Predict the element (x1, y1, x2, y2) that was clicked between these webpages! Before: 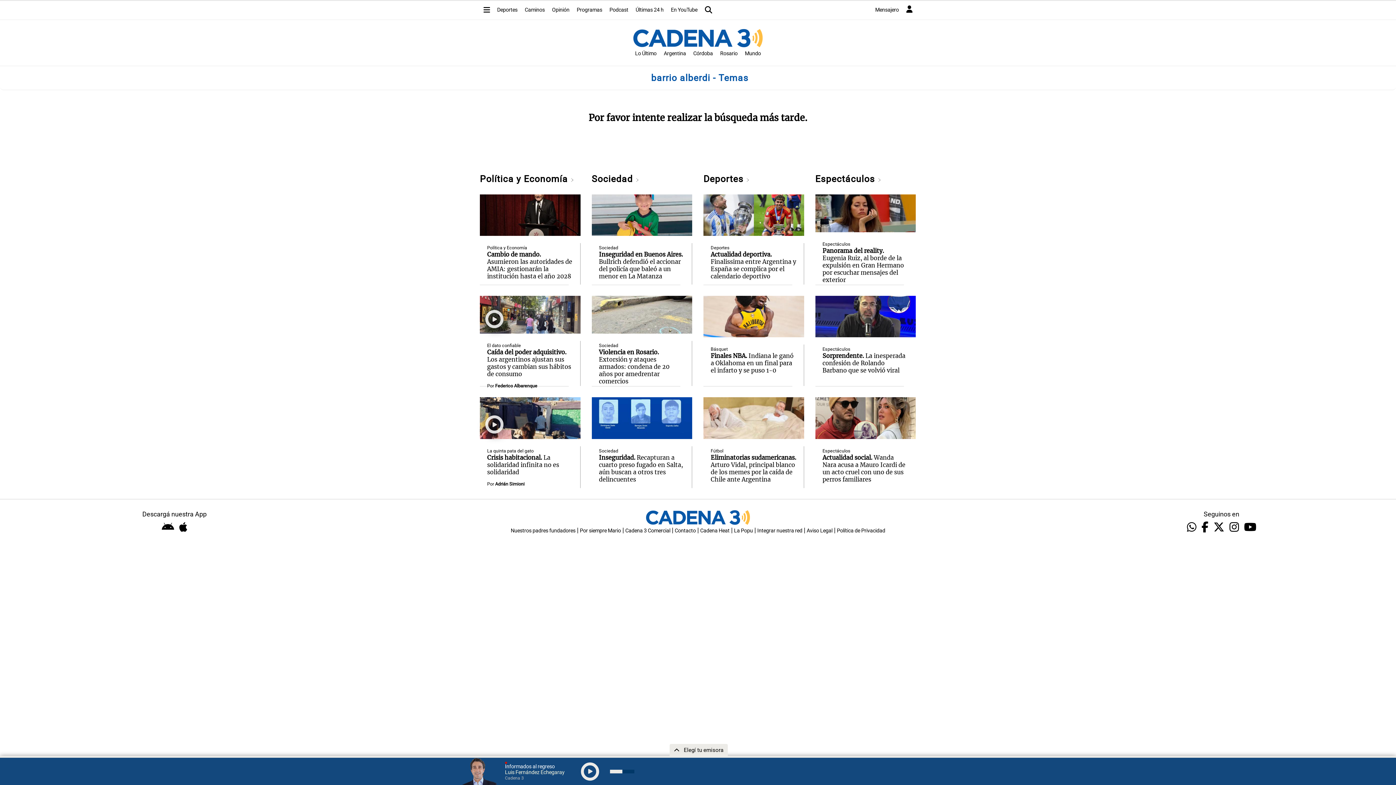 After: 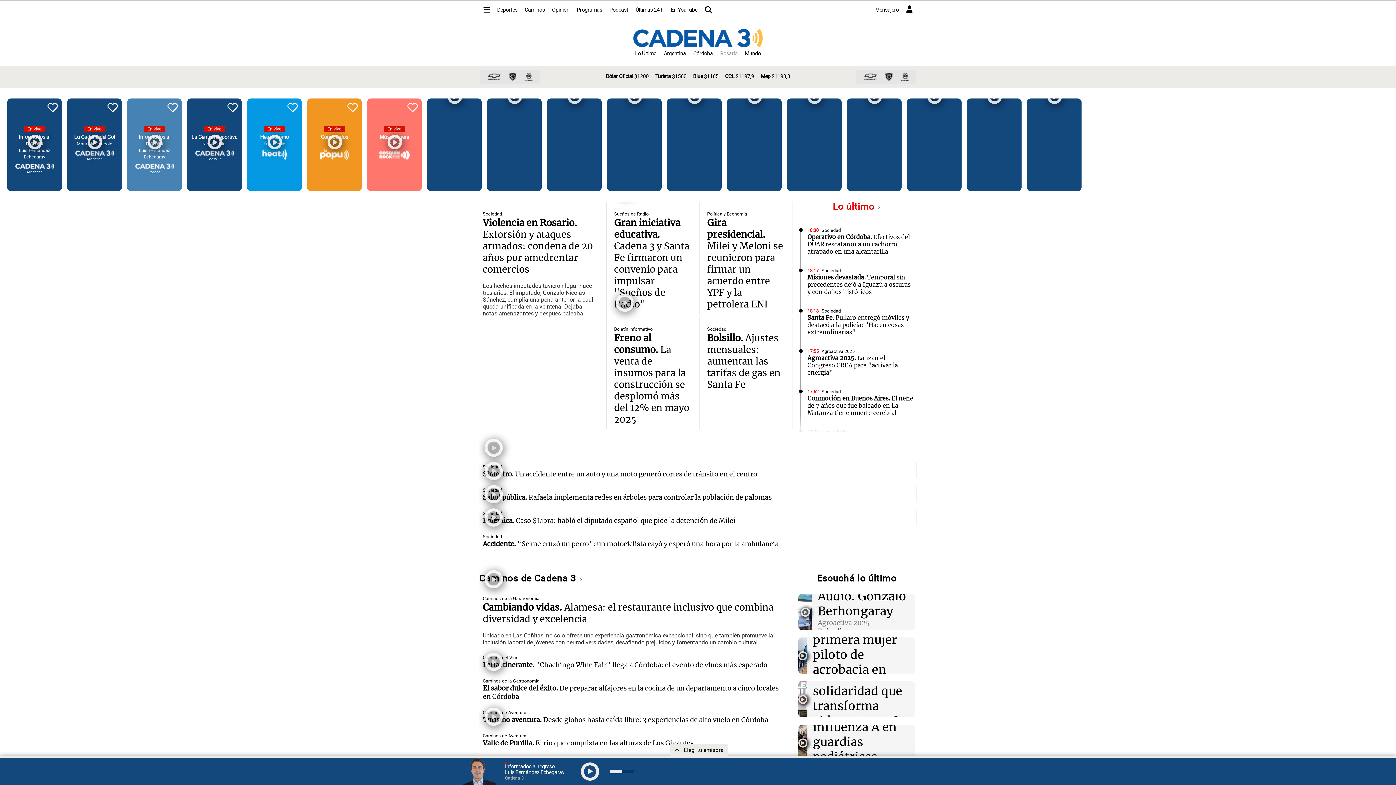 Action: label: Rosario bbox: (716, 46, 741, 60)